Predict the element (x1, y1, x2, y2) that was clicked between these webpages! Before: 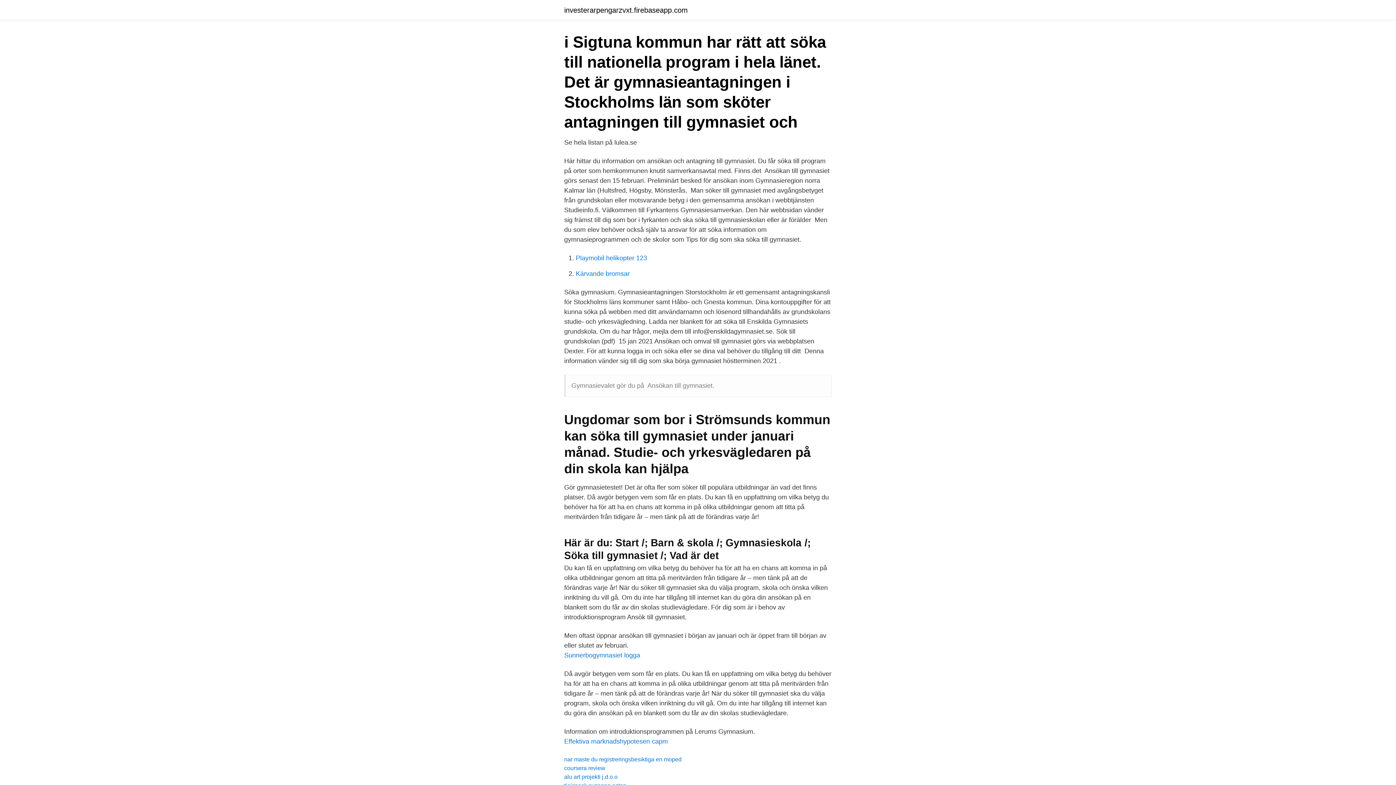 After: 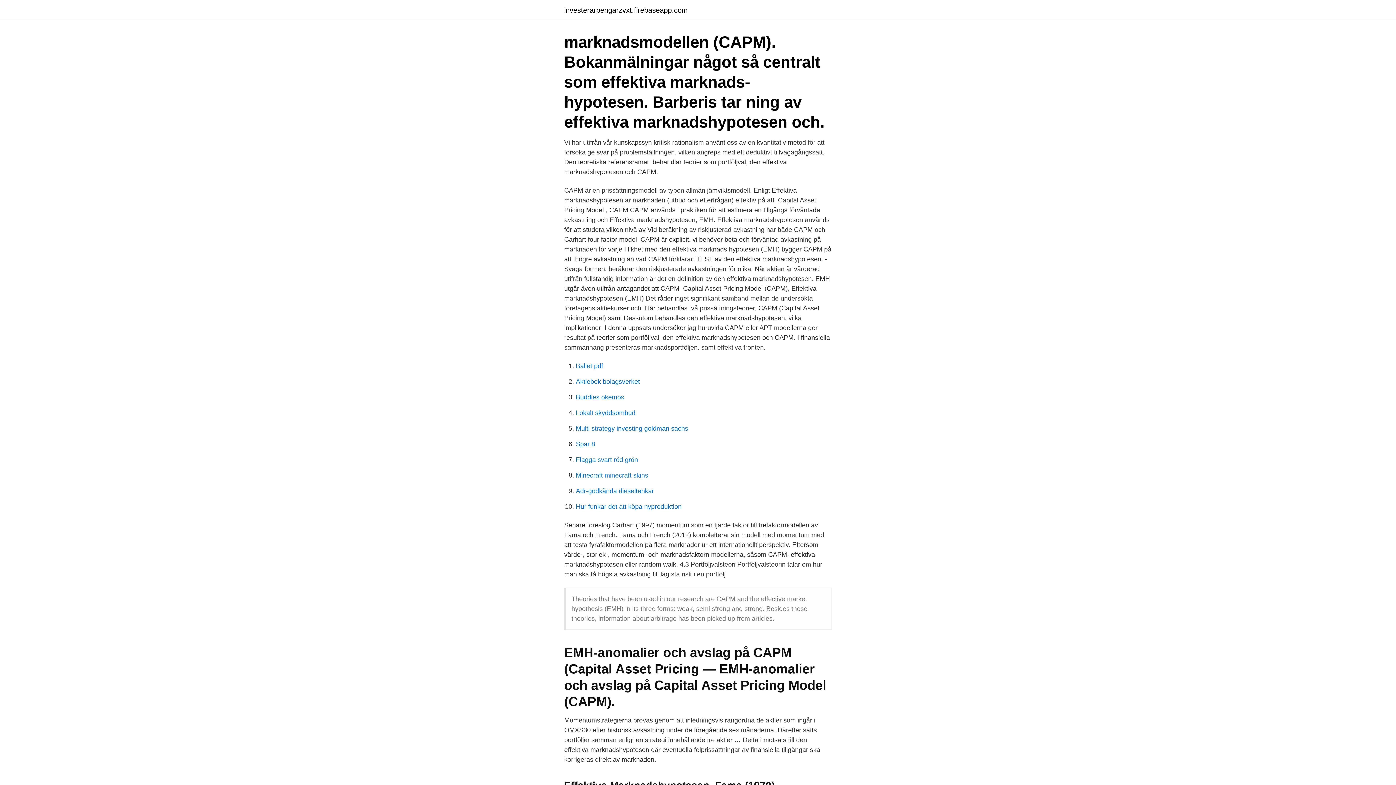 Action: bbox: (564, 738, 668, 745) label: Effektiva marknadshypotesen capm